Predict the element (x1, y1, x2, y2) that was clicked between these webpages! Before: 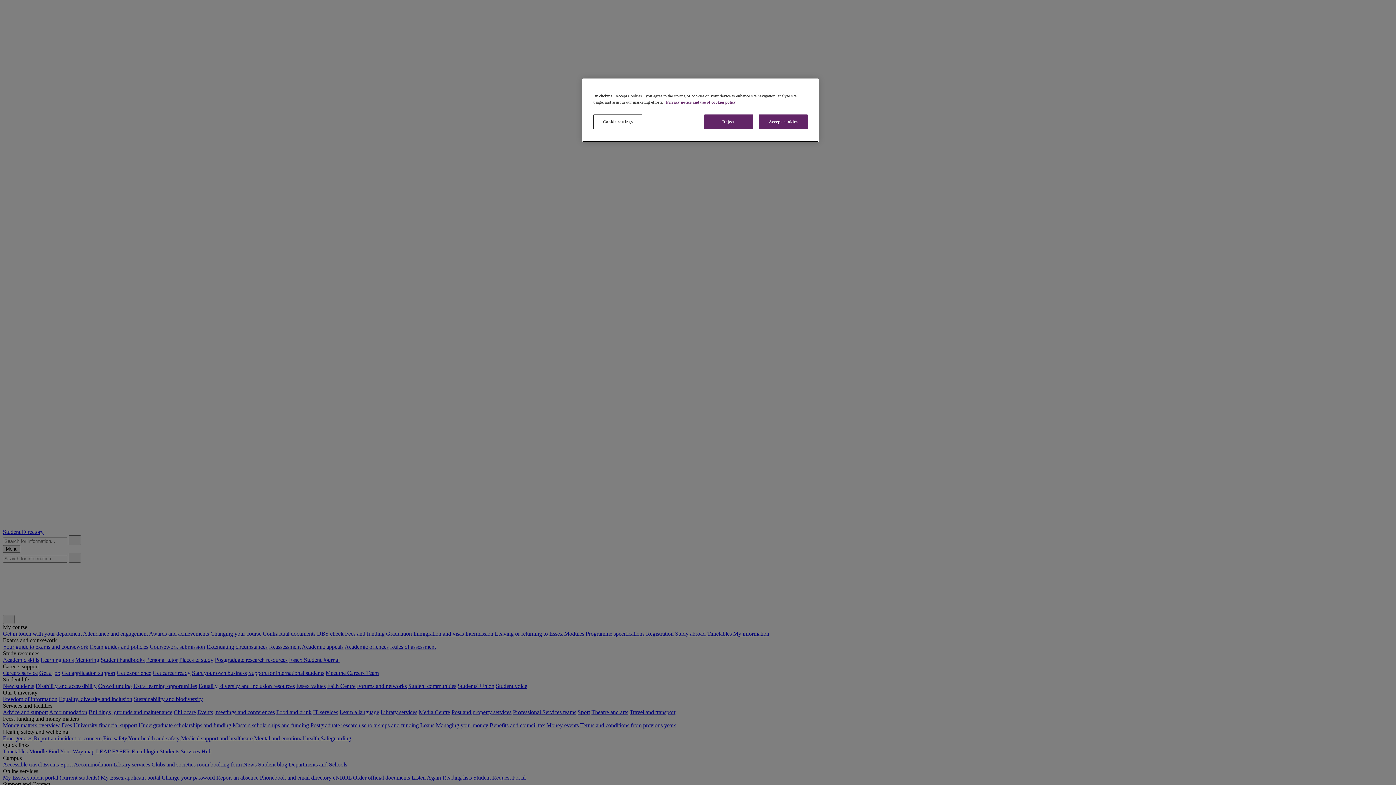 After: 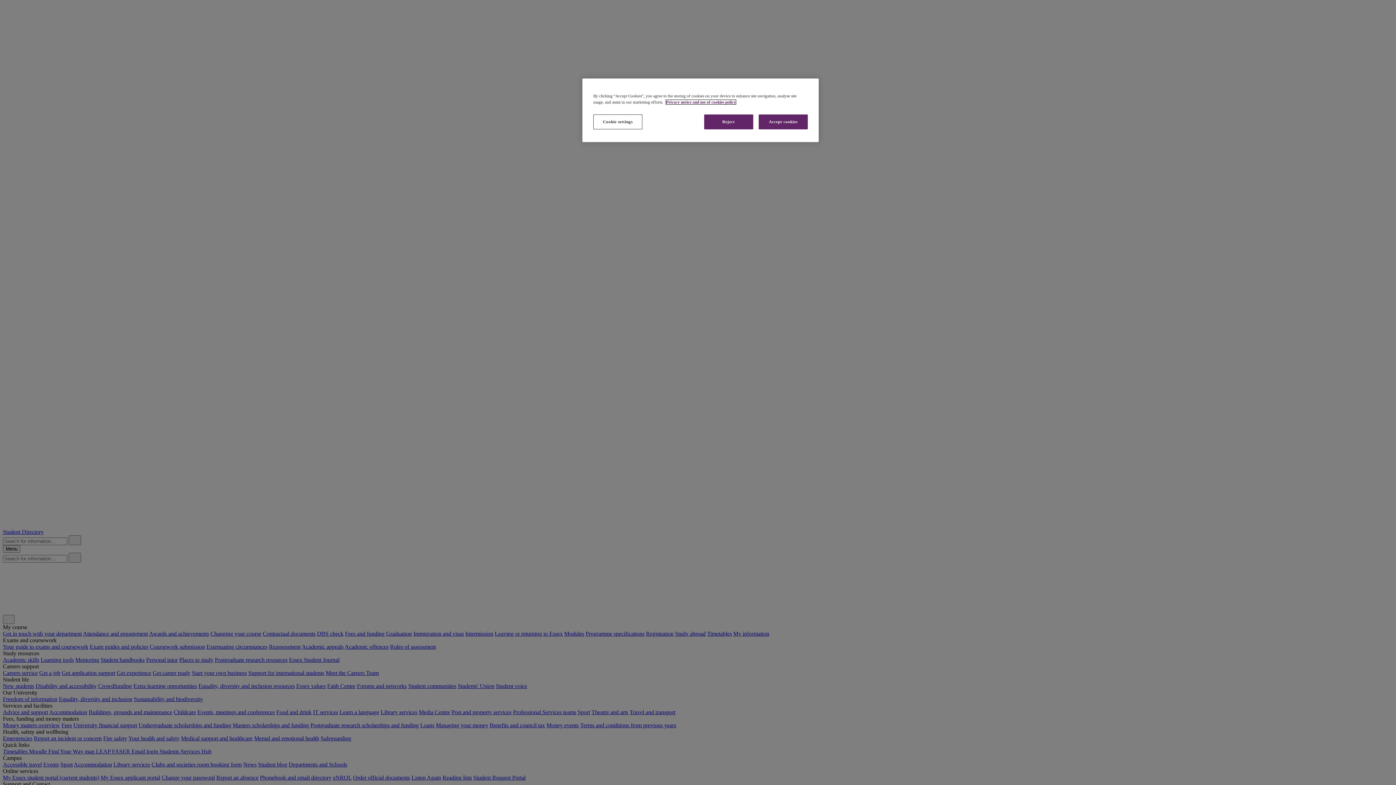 Action: label: More information about your privacy, opens in a new tab bbox: (666, 100, 736, 104)